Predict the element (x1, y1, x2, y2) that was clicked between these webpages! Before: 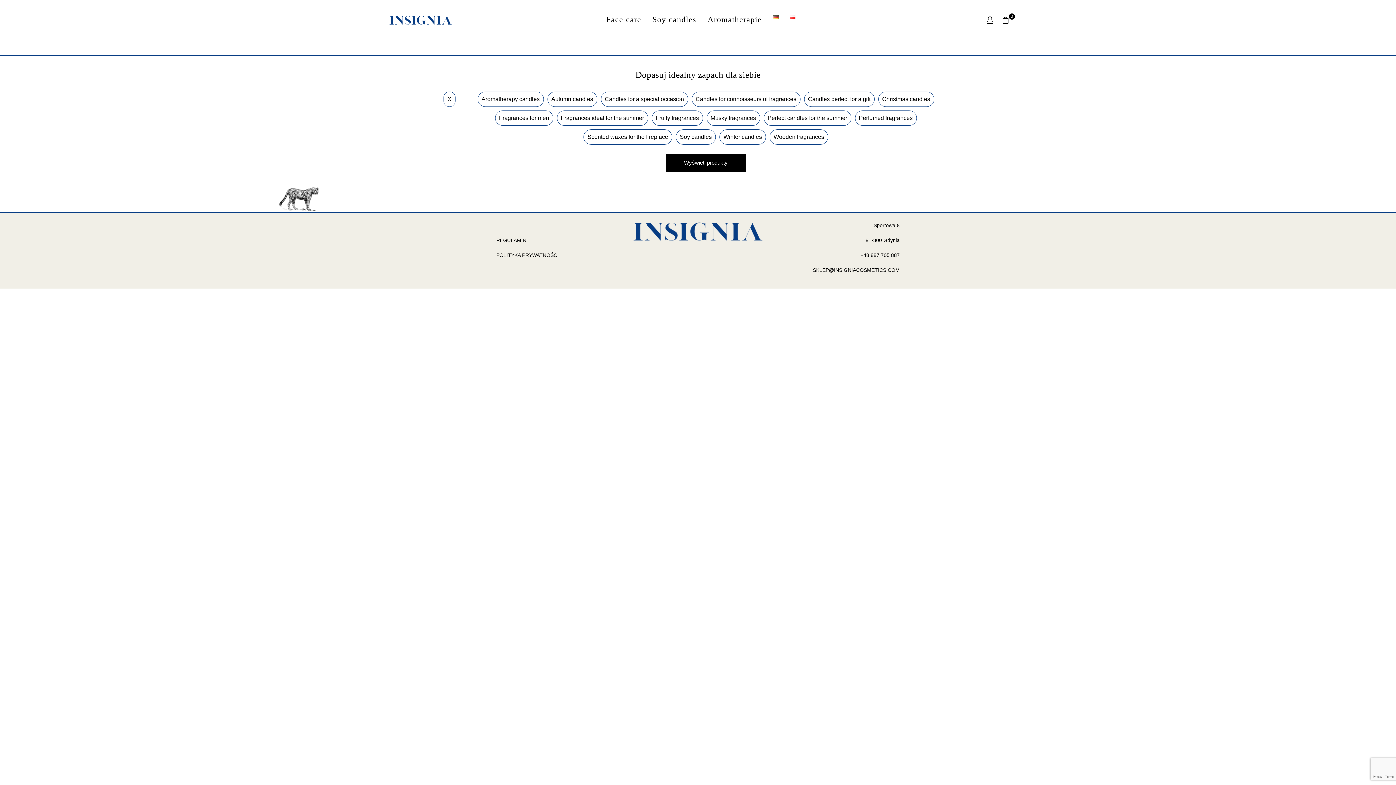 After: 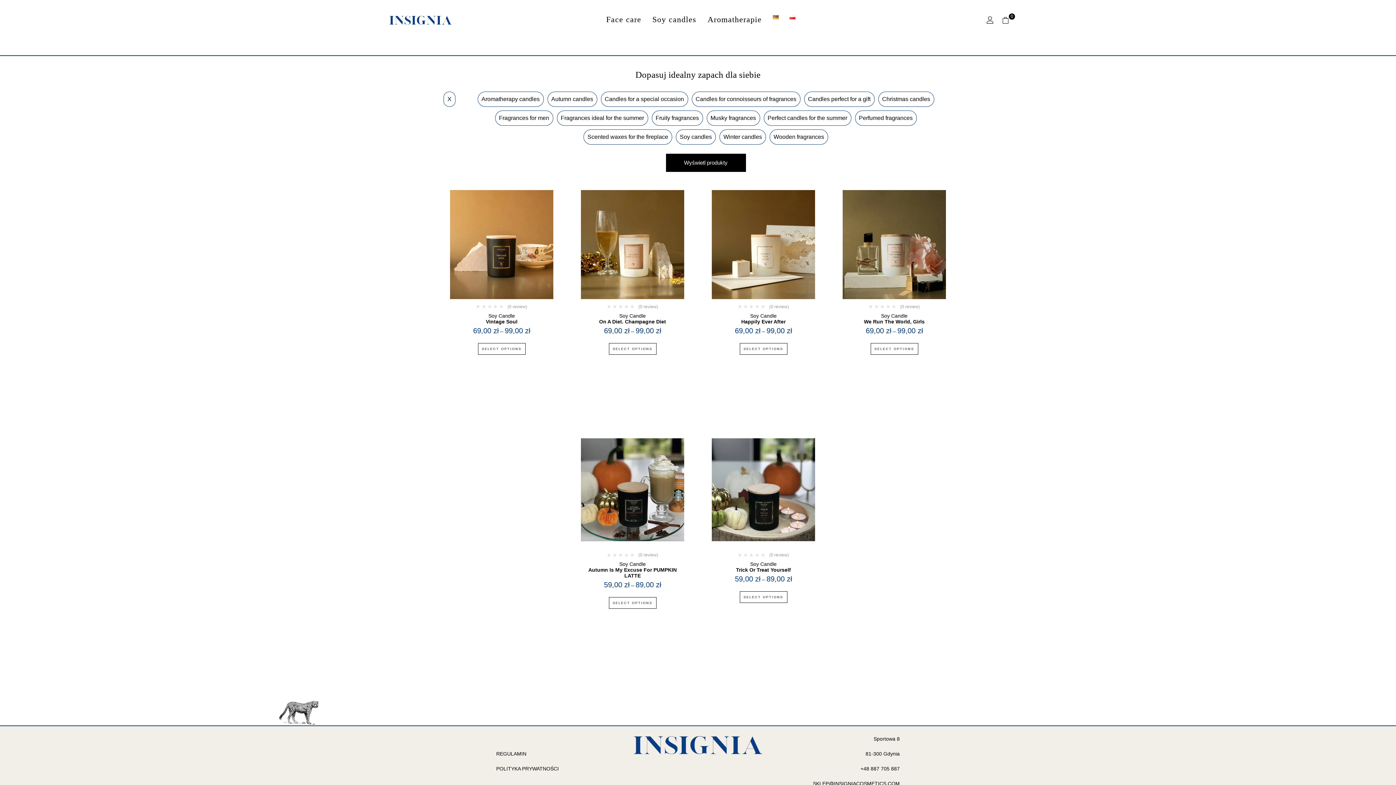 Action: bbox: (652, 15, 696, 25) label: Soy candles